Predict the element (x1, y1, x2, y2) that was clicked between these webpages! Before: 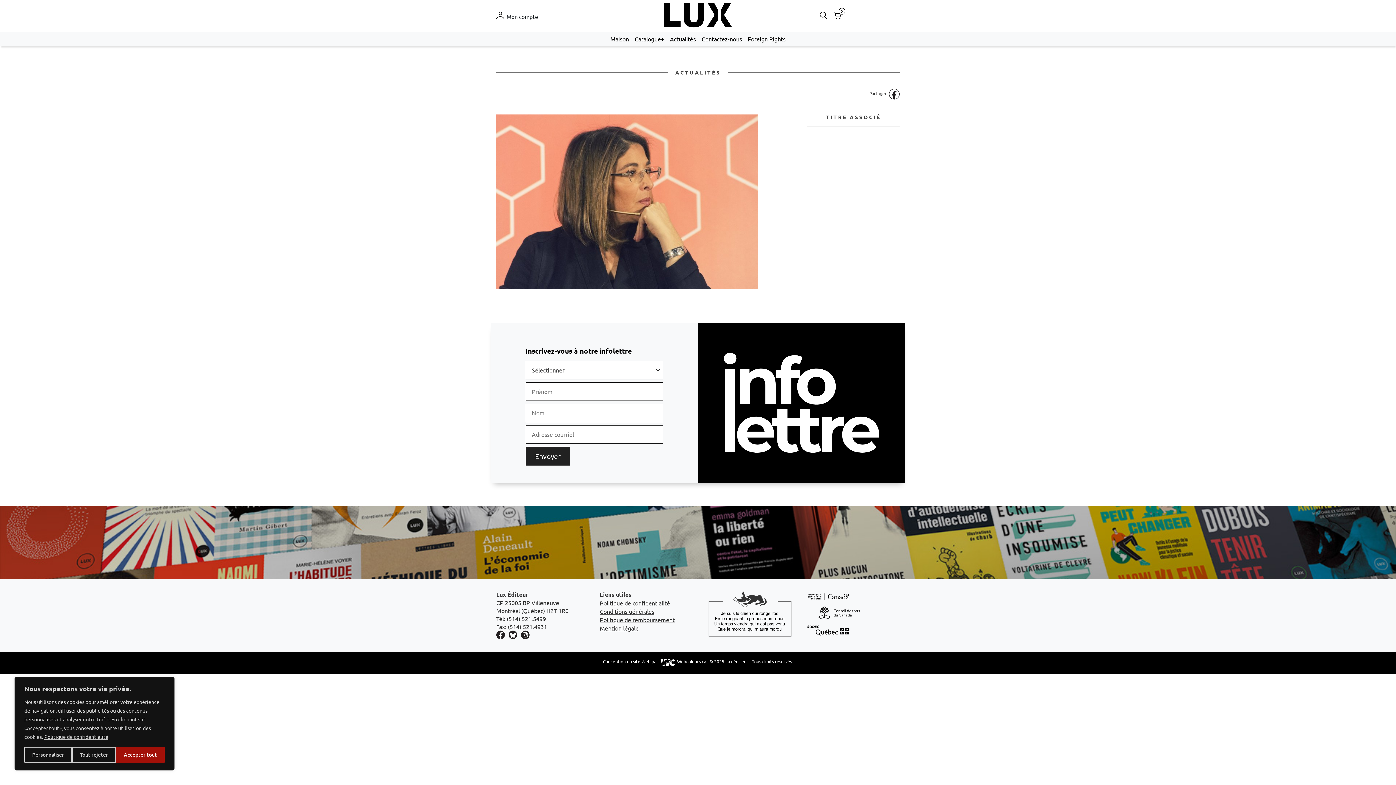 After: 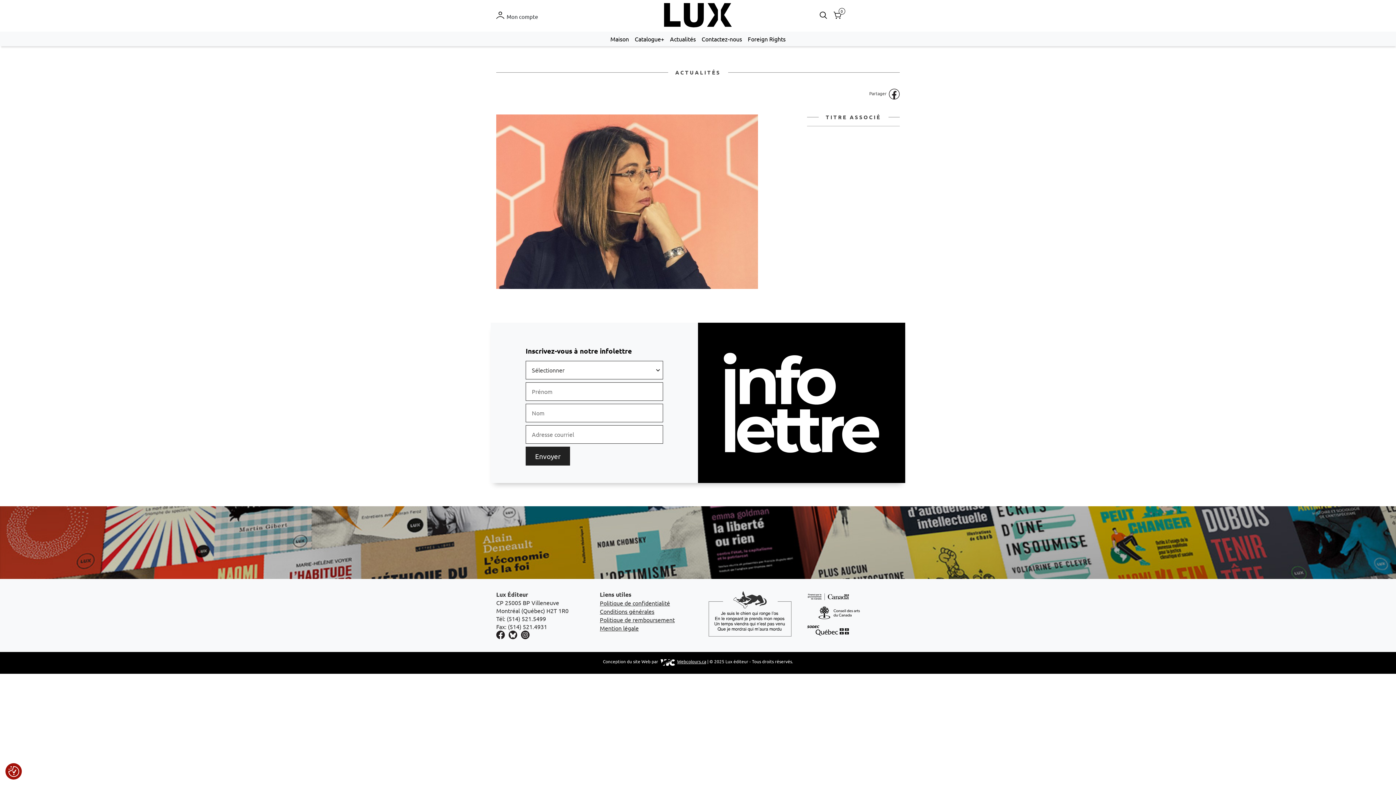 Action: bbox: (72, 747, 116, 763) label: Tout rejeter